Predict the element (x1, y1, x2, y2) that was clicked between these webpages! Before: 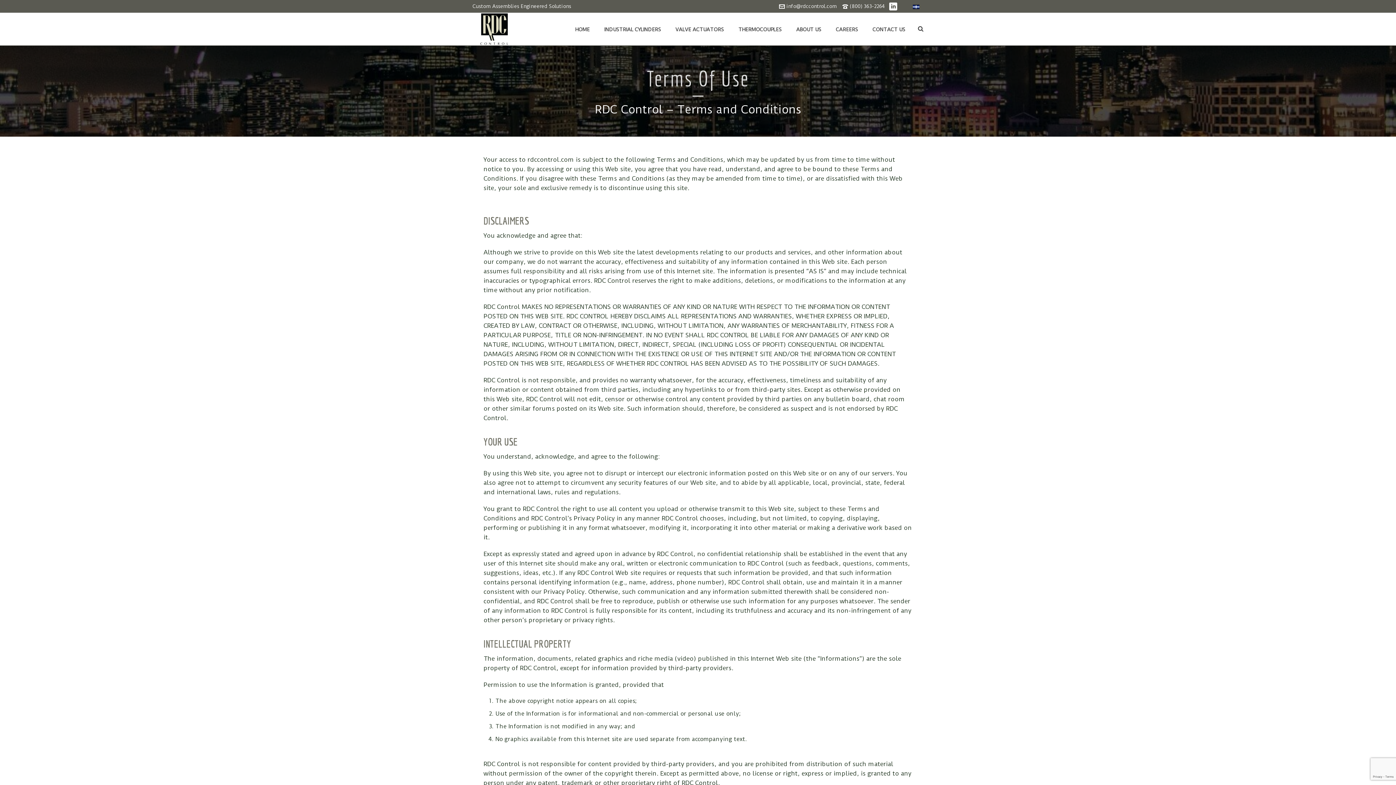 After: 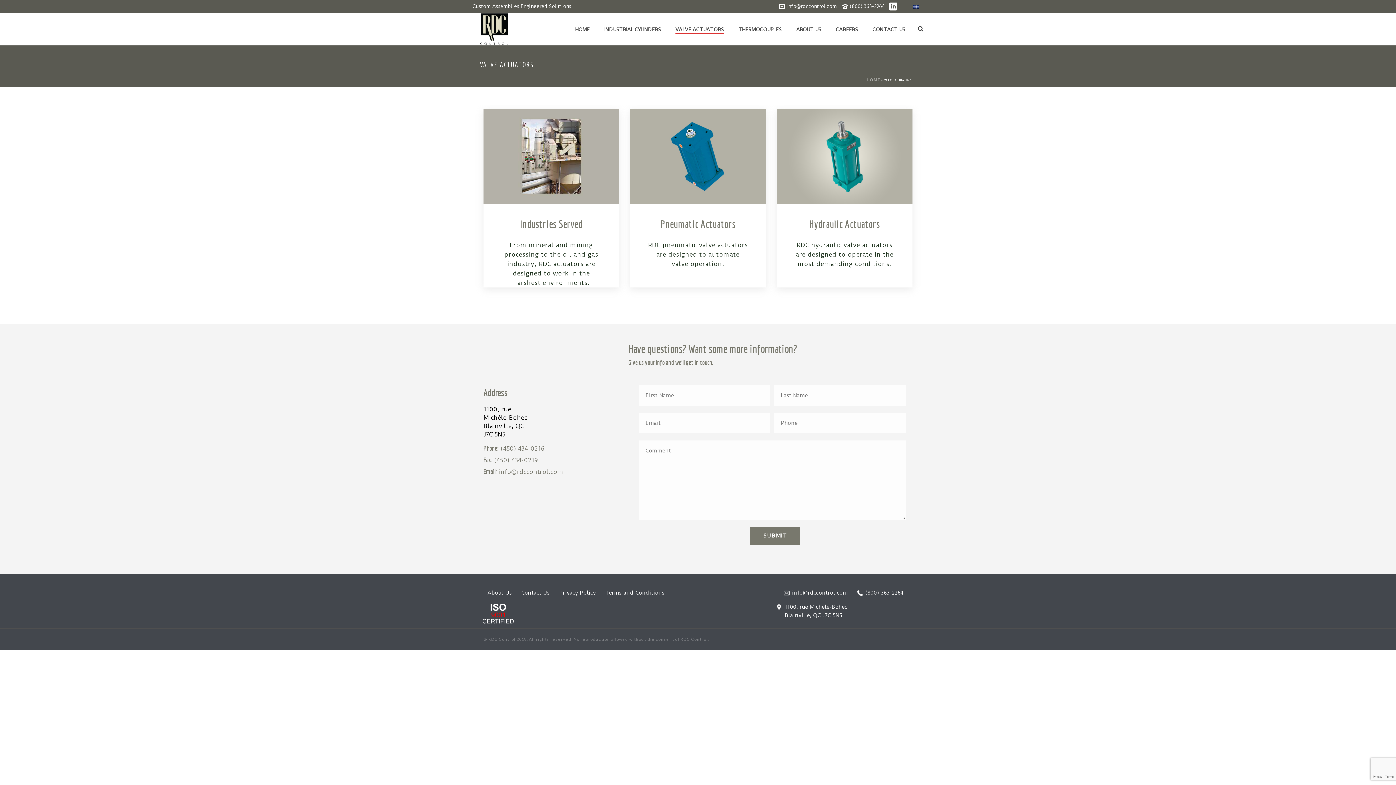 Action: bbox: (668, 25, 731, 33) label: VALVE ACTUATORS